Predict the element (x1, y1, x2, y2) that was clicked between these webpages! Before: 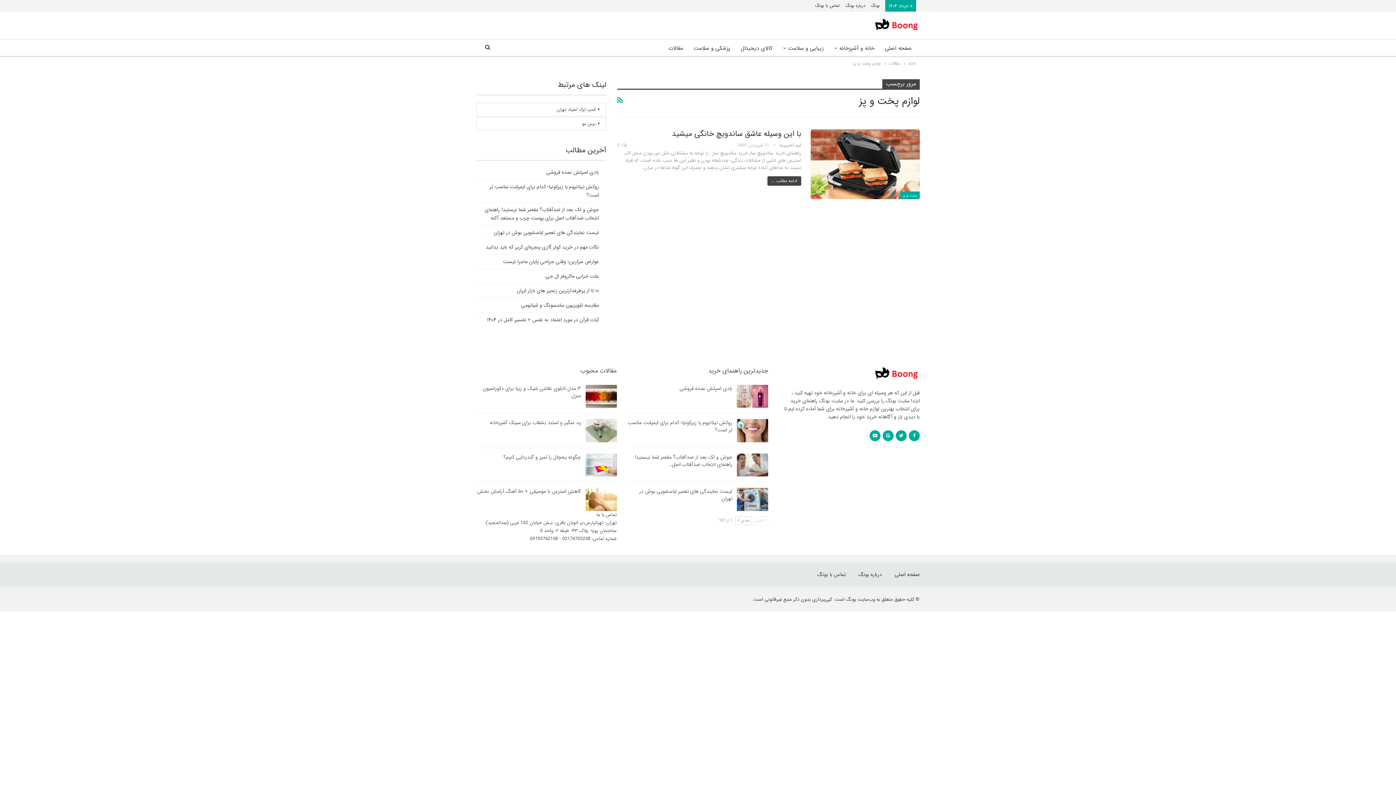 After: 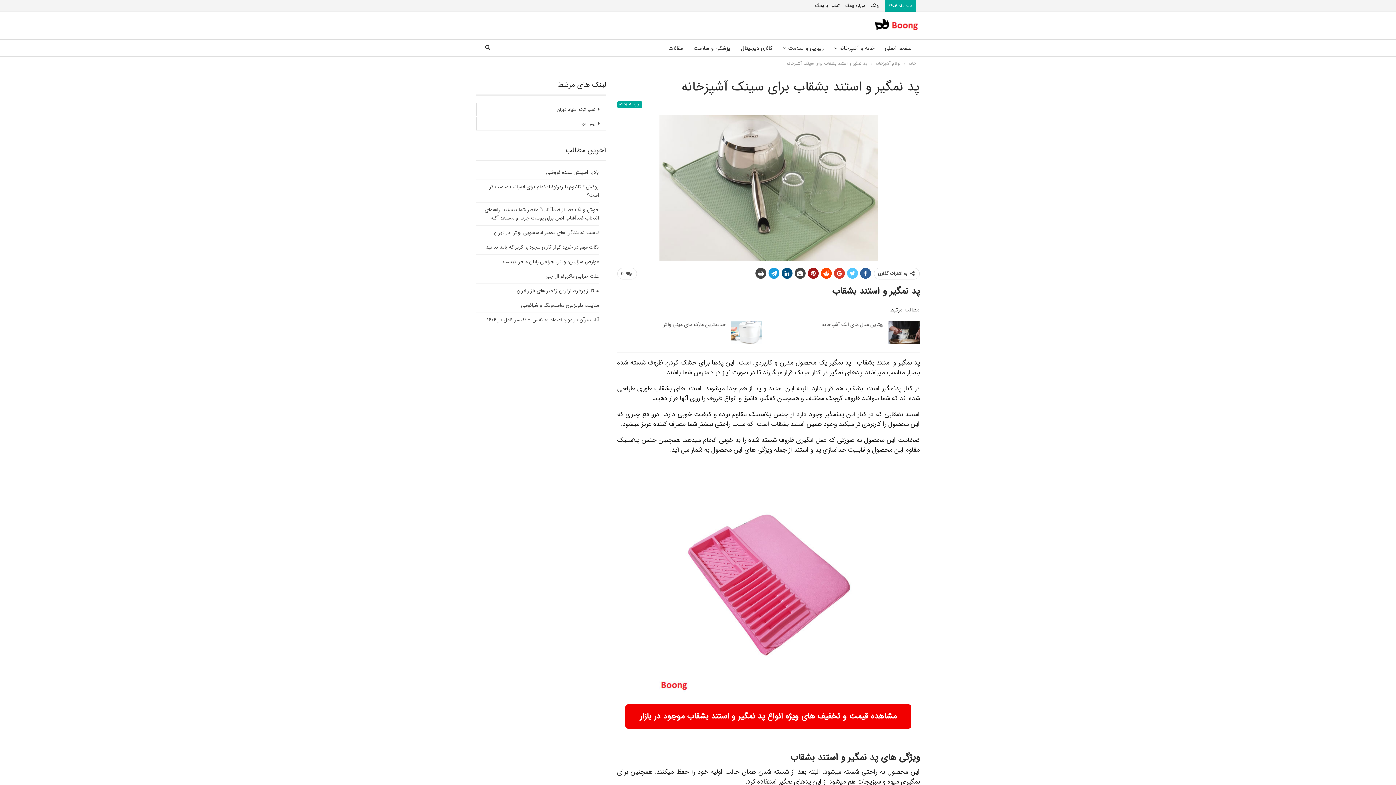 Action: label: پد نمگیر و استند بشقاب برای سینک آشپزخانه bbox: (489, 418, 580, 426)